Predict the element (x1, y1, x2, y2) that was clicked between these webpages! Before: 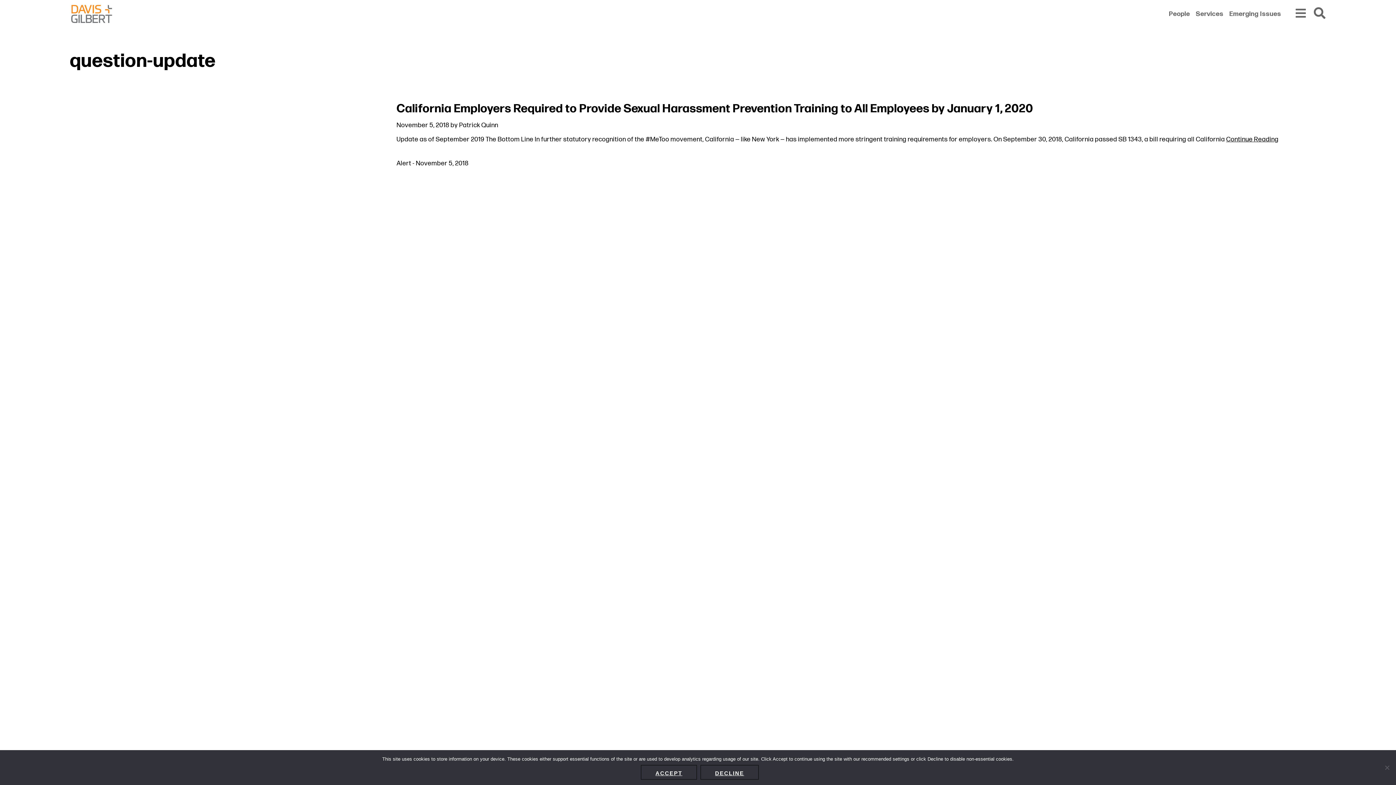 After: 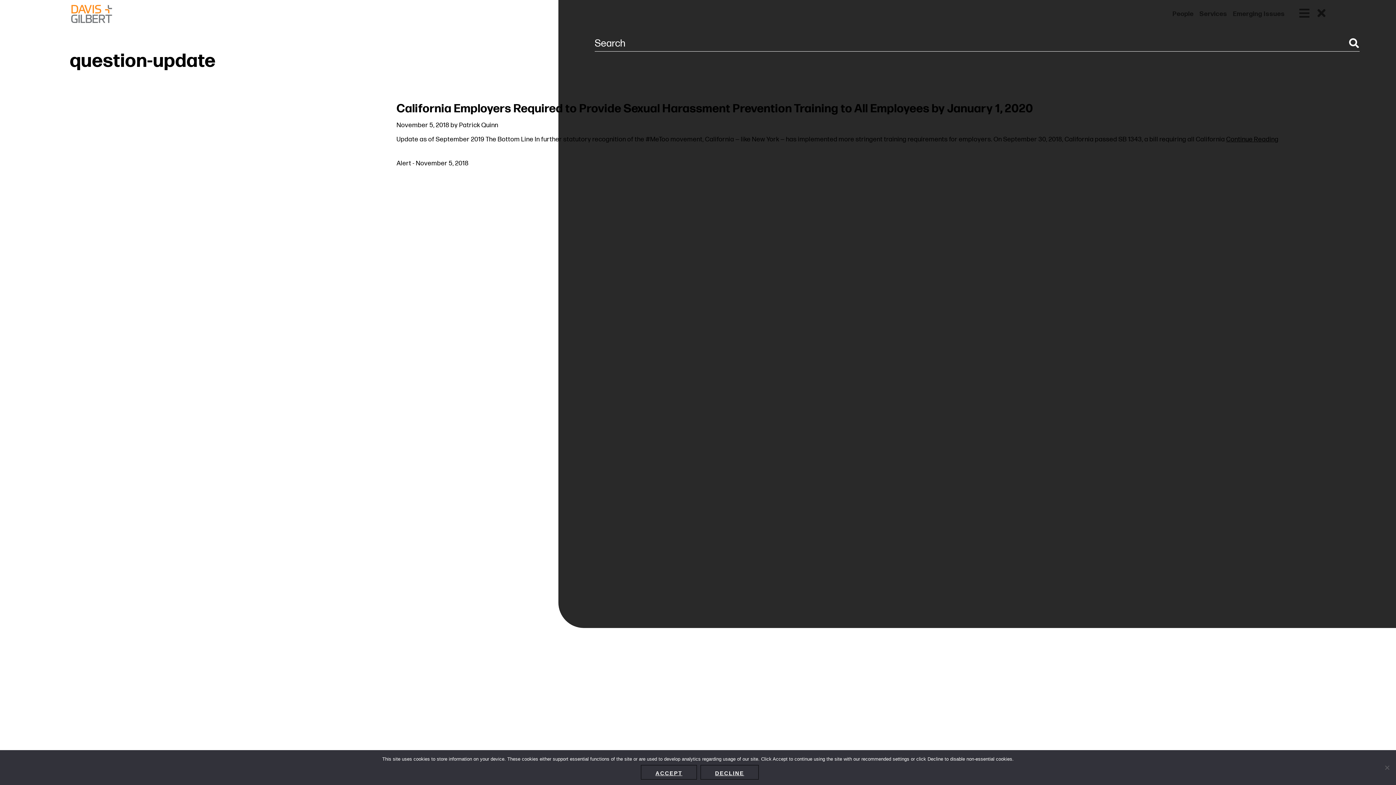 Action: label: Open global search bbox: (1314, 7, 1326, 20)